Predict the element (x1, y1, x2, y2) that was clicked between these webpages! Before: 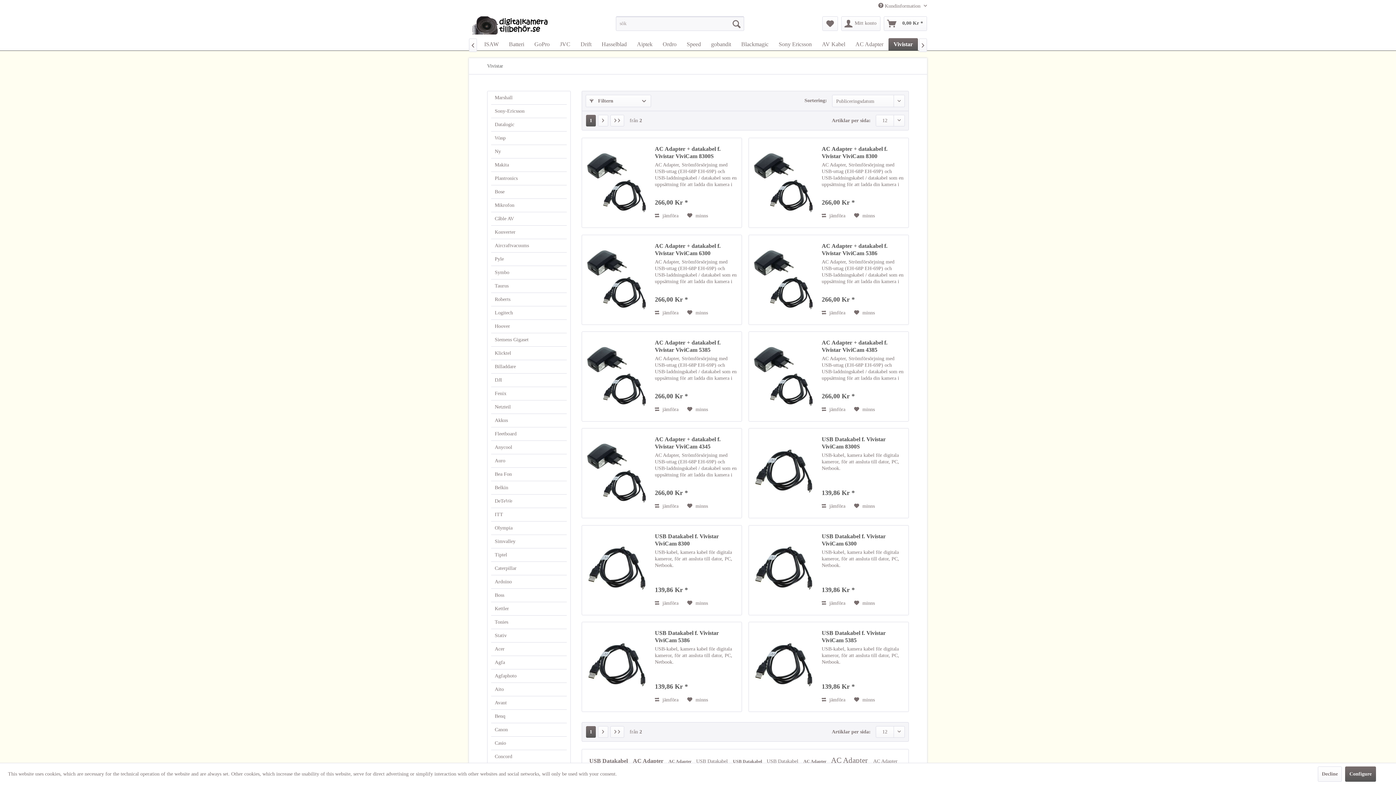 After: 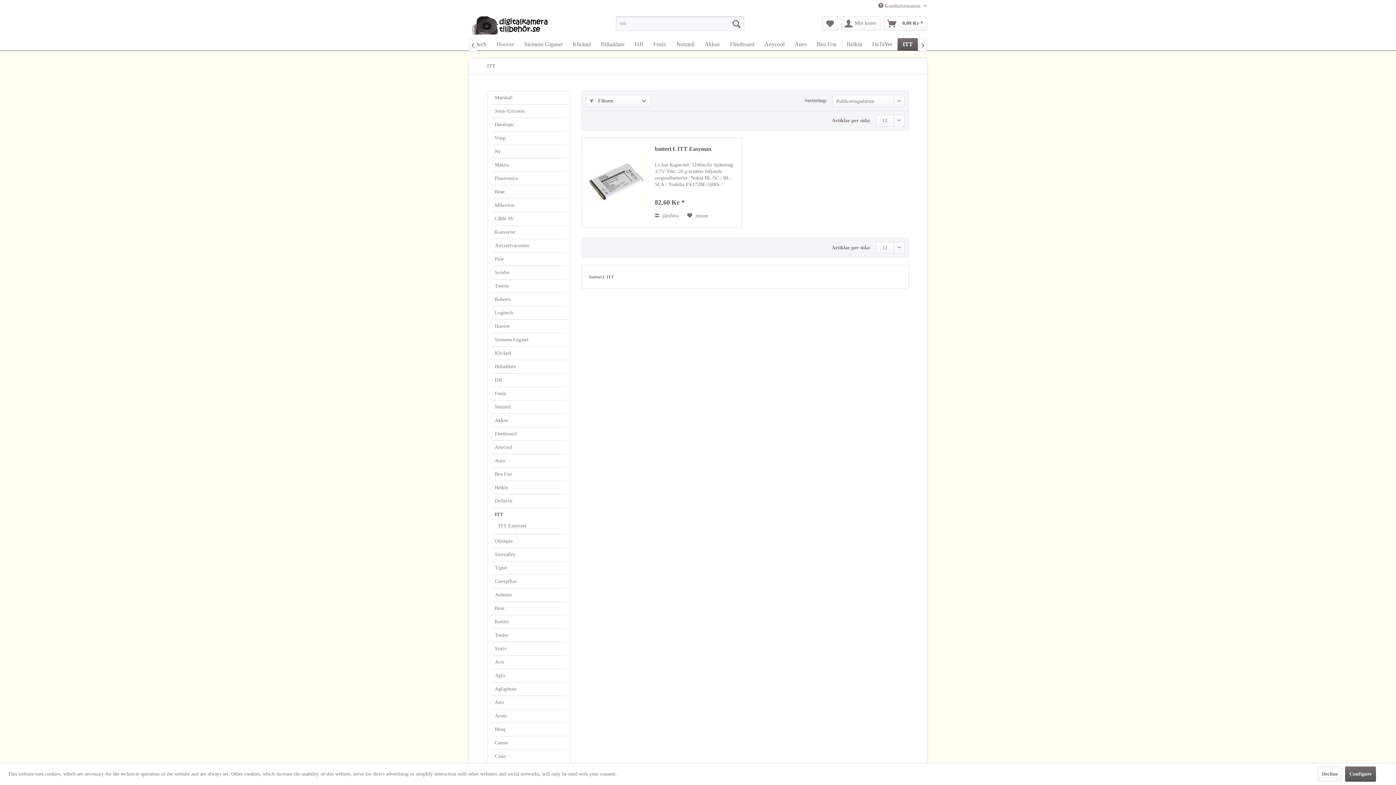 Action: bbox: (491, 508, 566, 521) label: ITT